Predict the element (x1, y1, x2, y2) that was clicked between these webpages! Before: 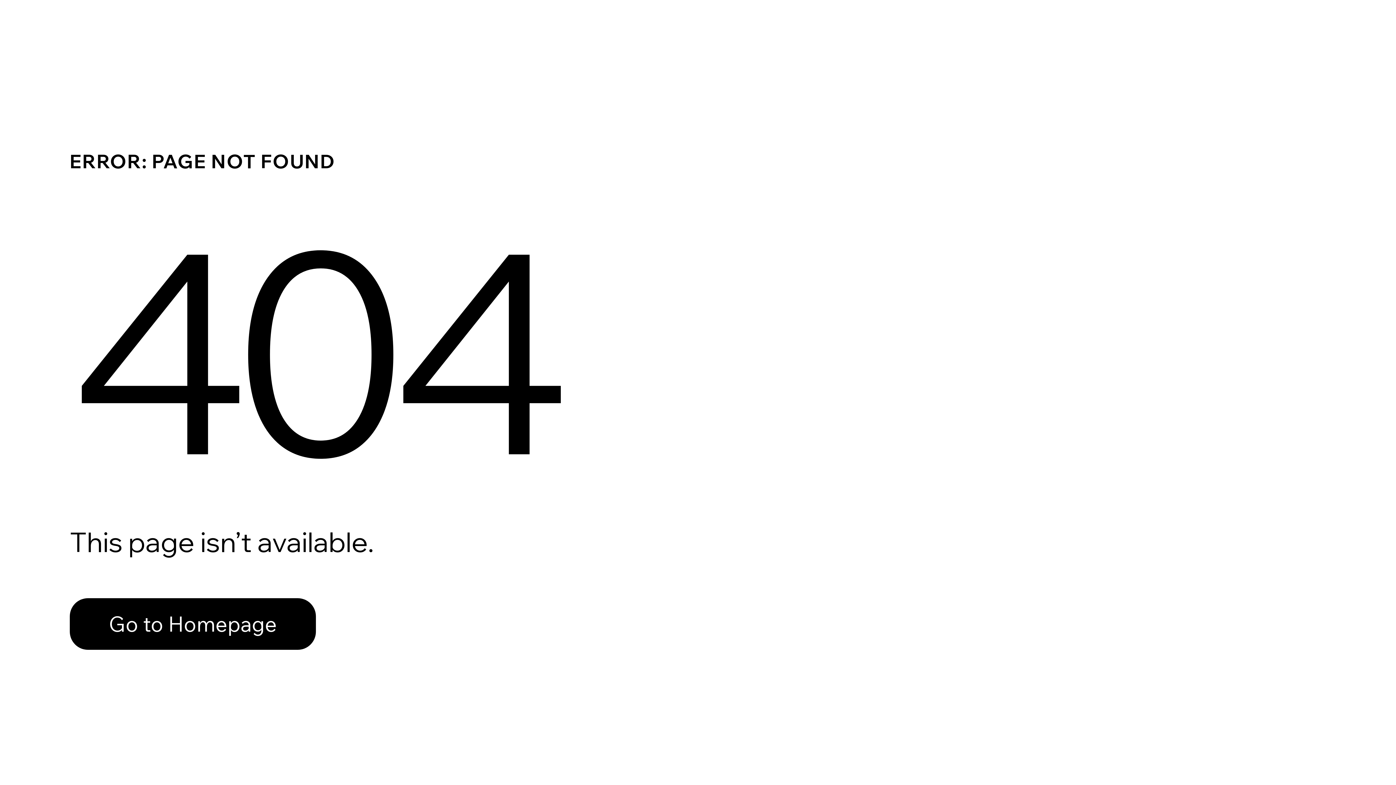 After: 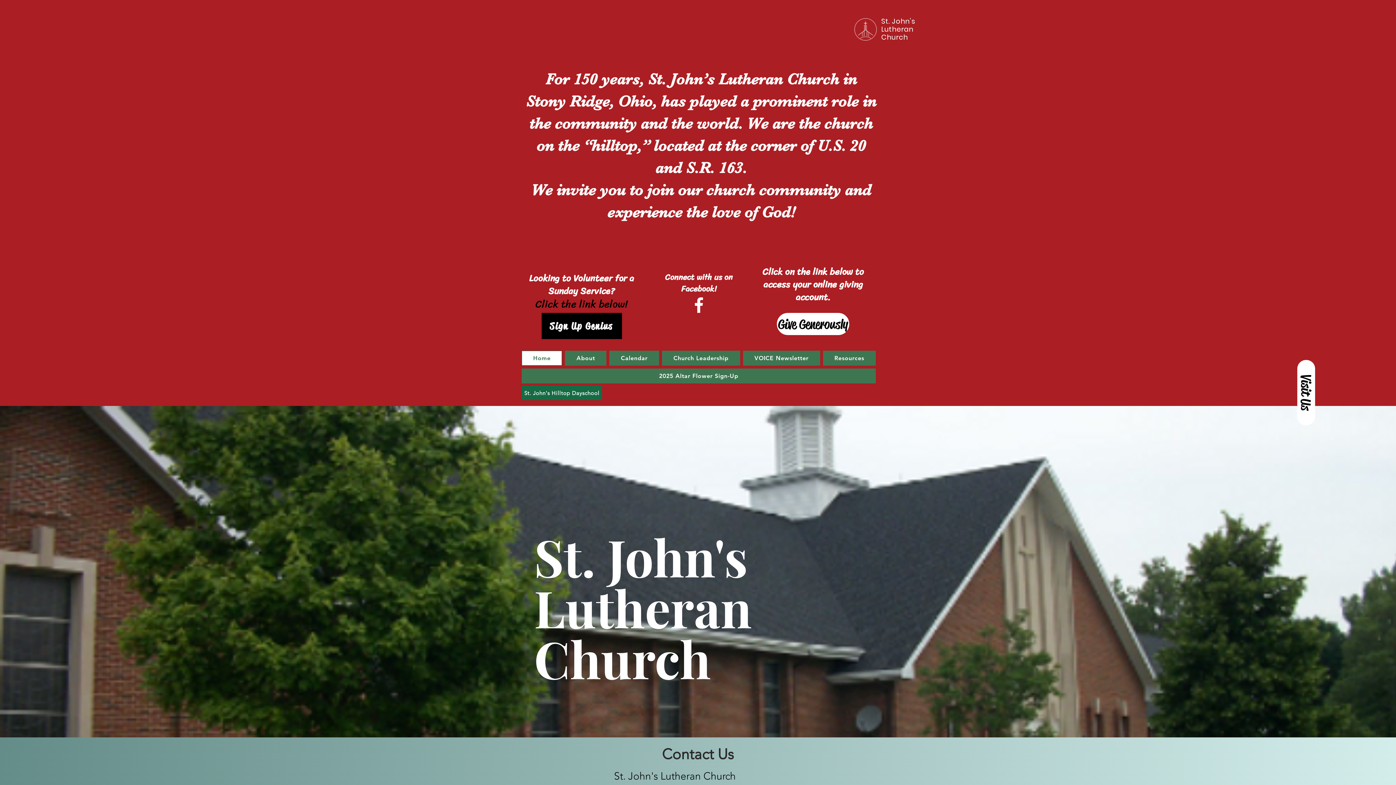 Action: bbox: (69, 582, 768, 659) label: Go to Homepage